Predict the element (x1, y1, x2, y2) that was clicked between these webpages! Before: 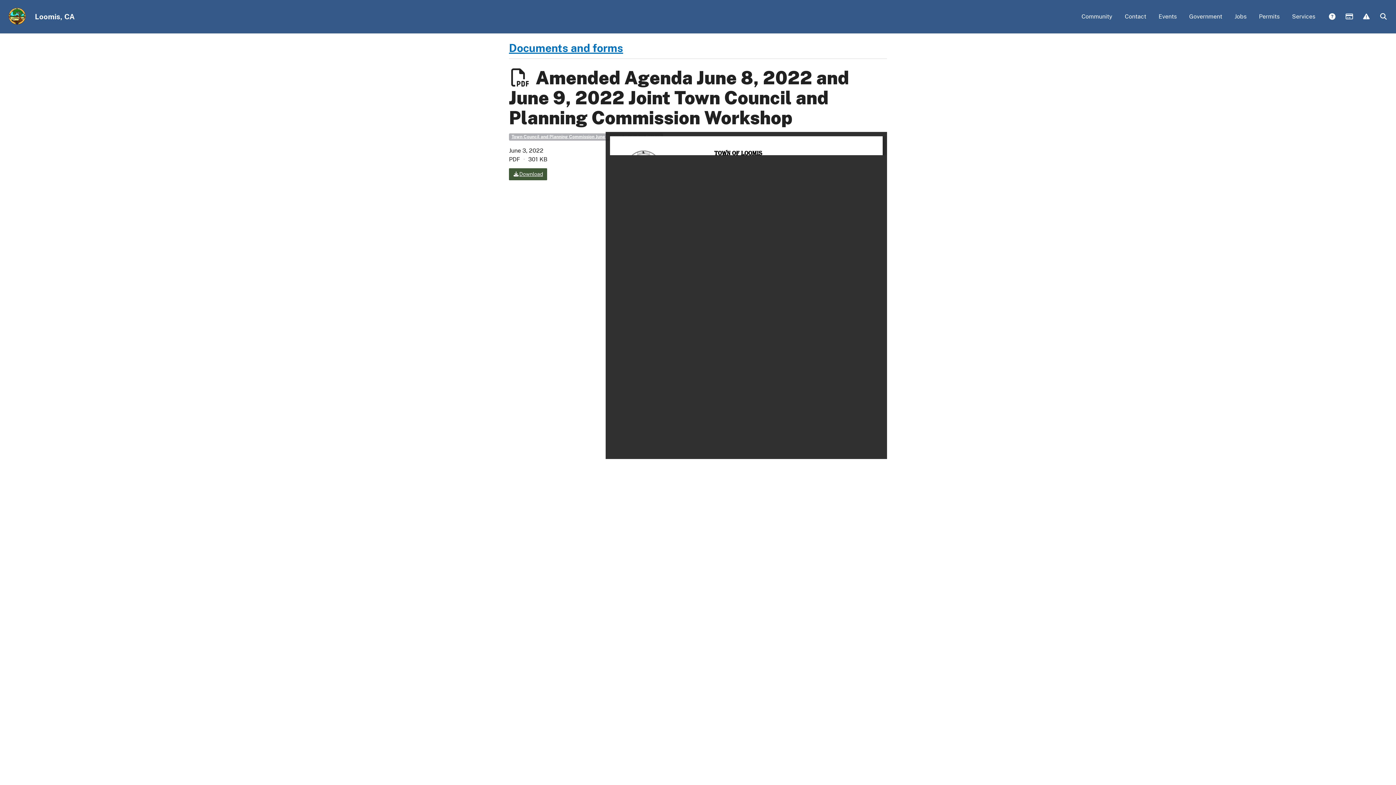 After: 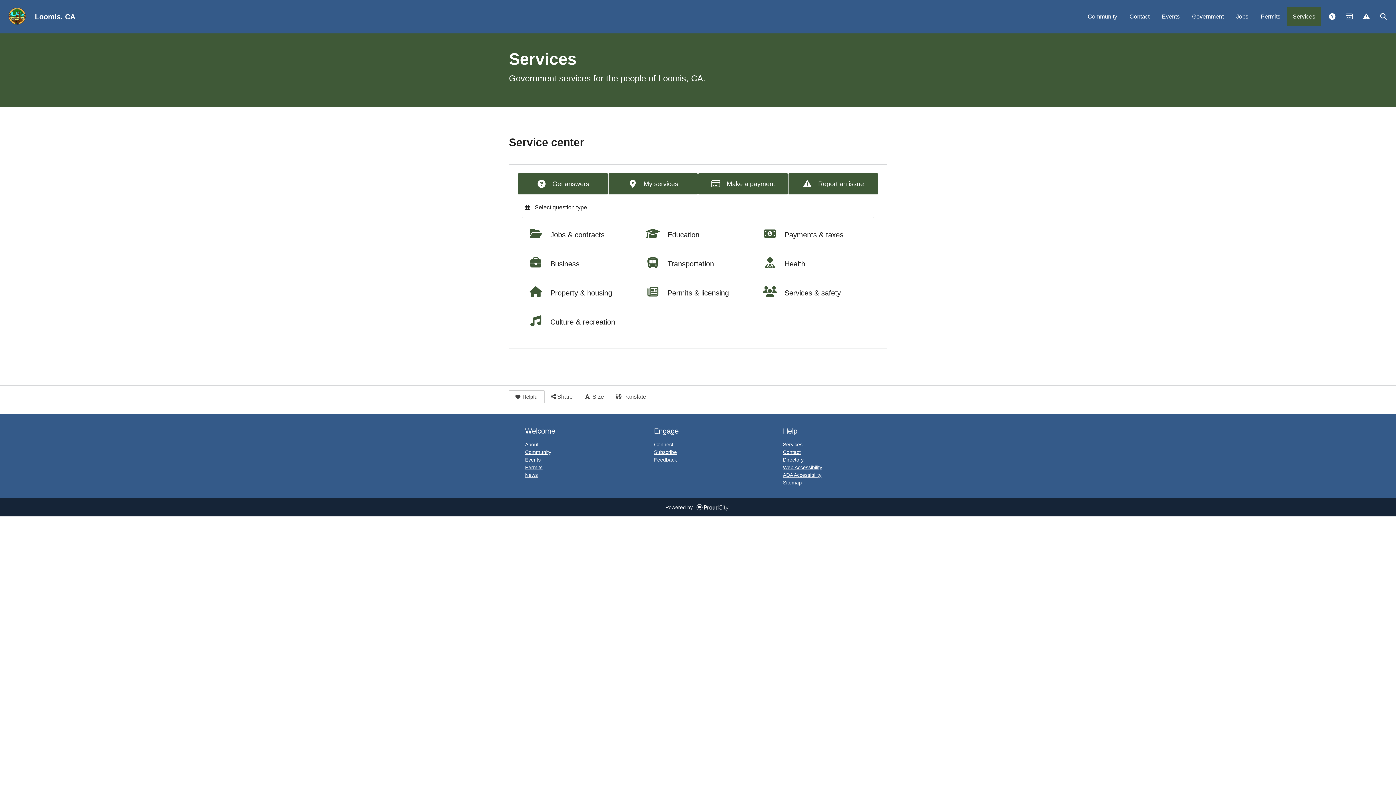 Action: label: Services bbox: (1286, 7, 1321, 26)